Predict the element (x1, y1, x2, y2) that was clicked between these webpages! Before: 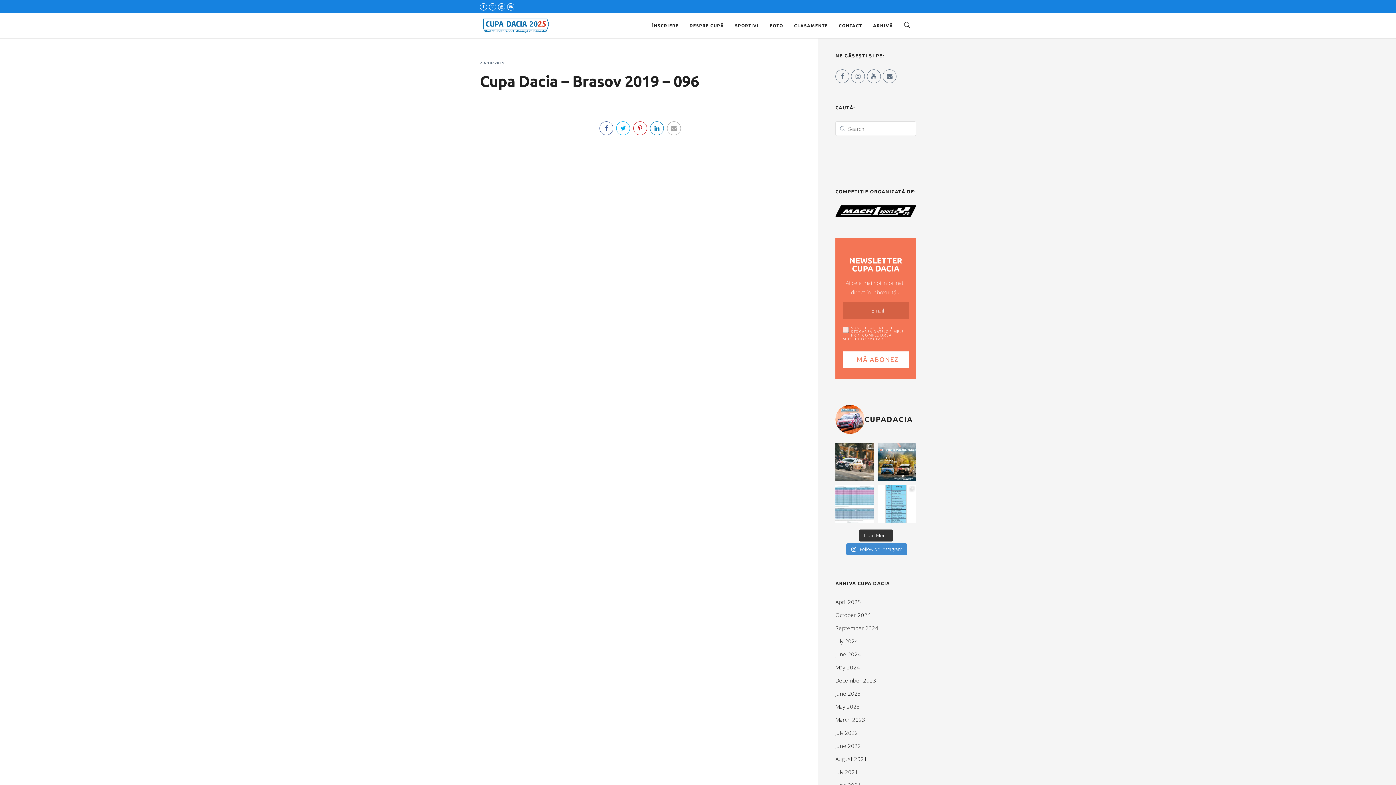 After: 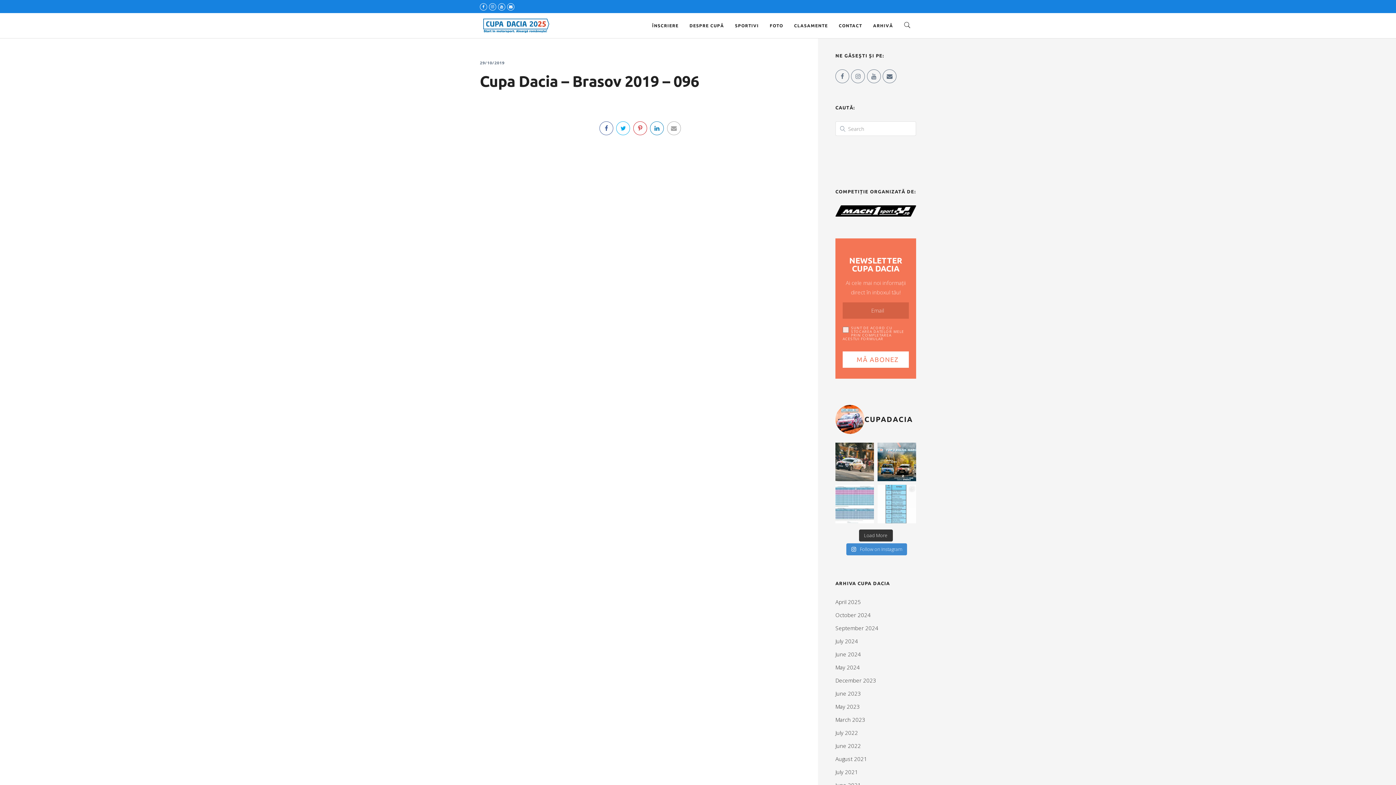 Action: bbox: (877, 484, 916, 523) label: Cupa Dacia se află în fața unei noi provocări